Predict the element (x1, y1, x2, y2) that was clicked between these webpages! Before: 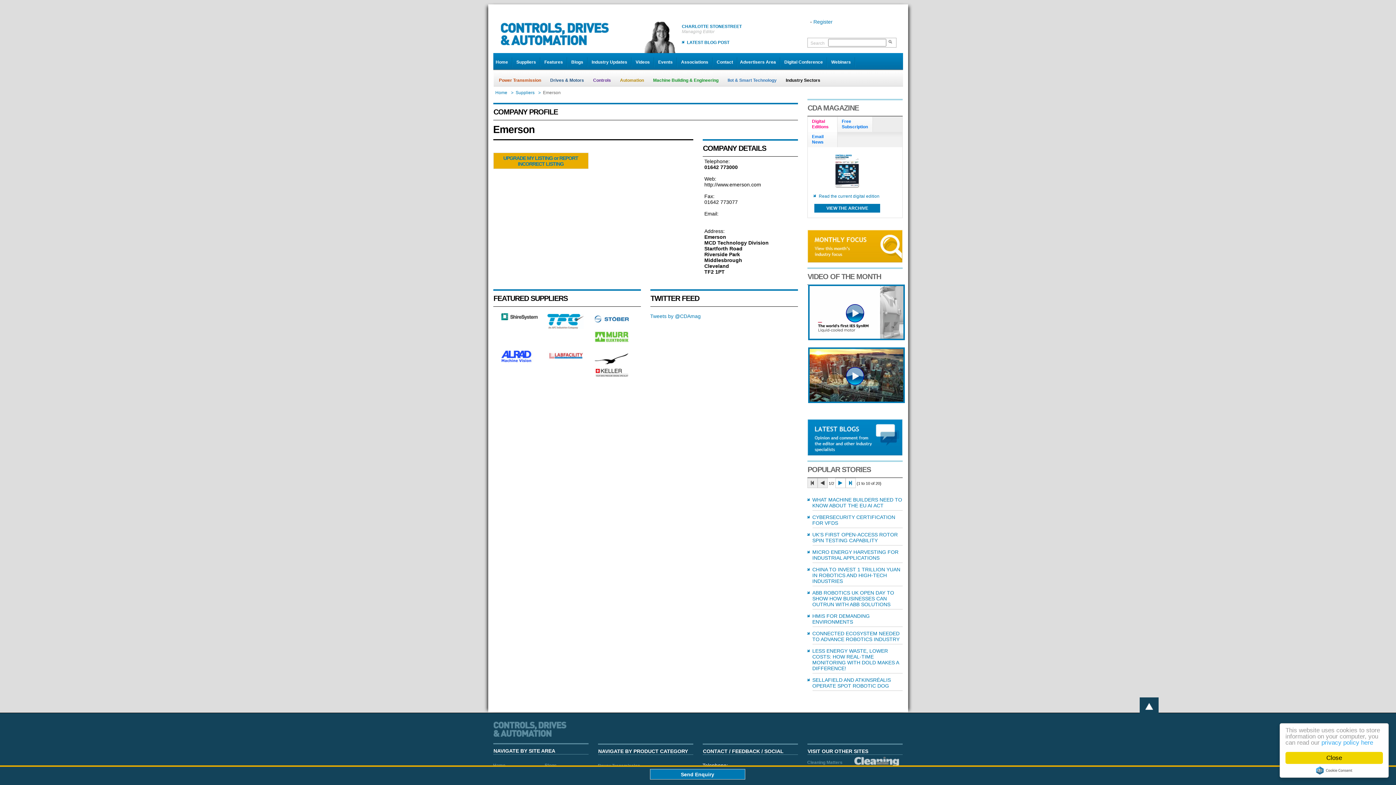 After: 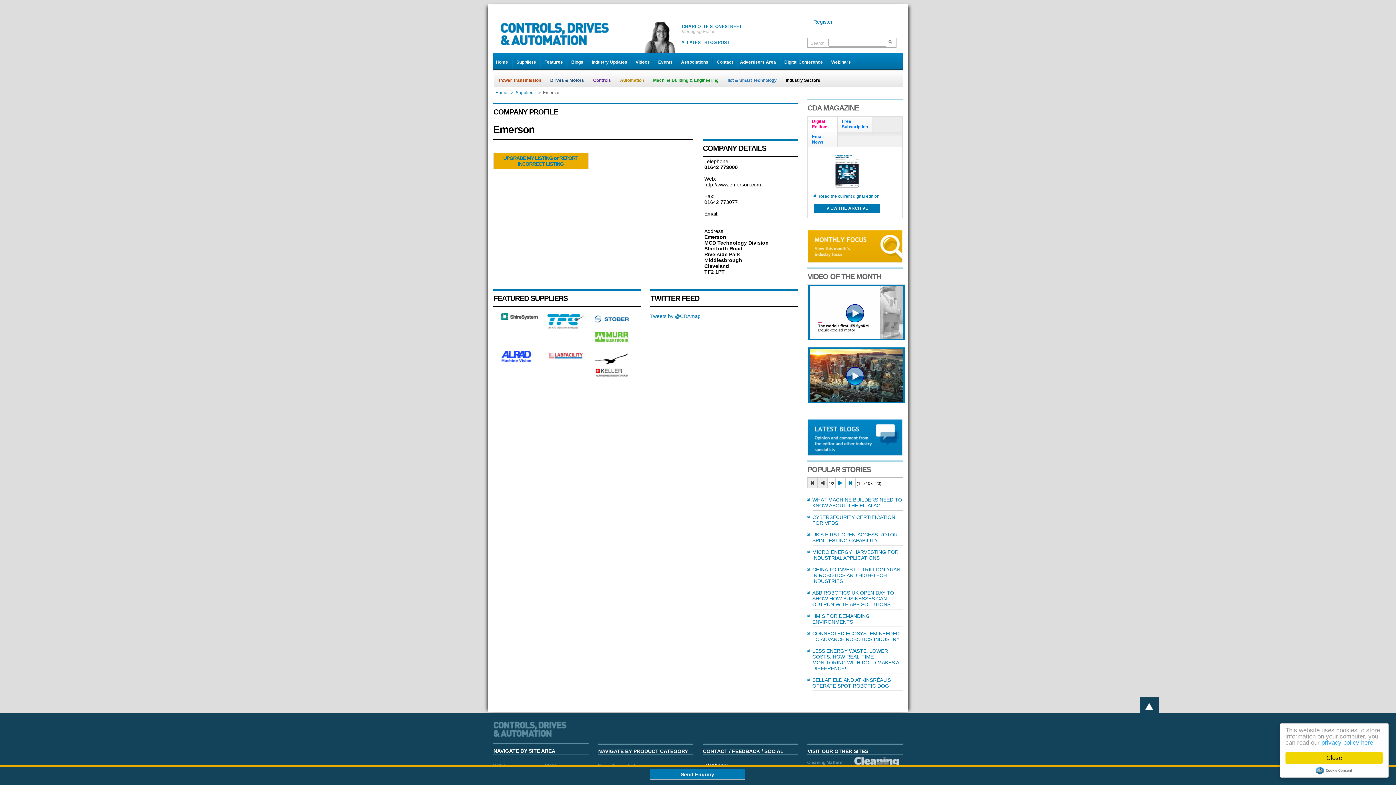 Action: bbox: (704, 193, 714, 199) label: Fax: